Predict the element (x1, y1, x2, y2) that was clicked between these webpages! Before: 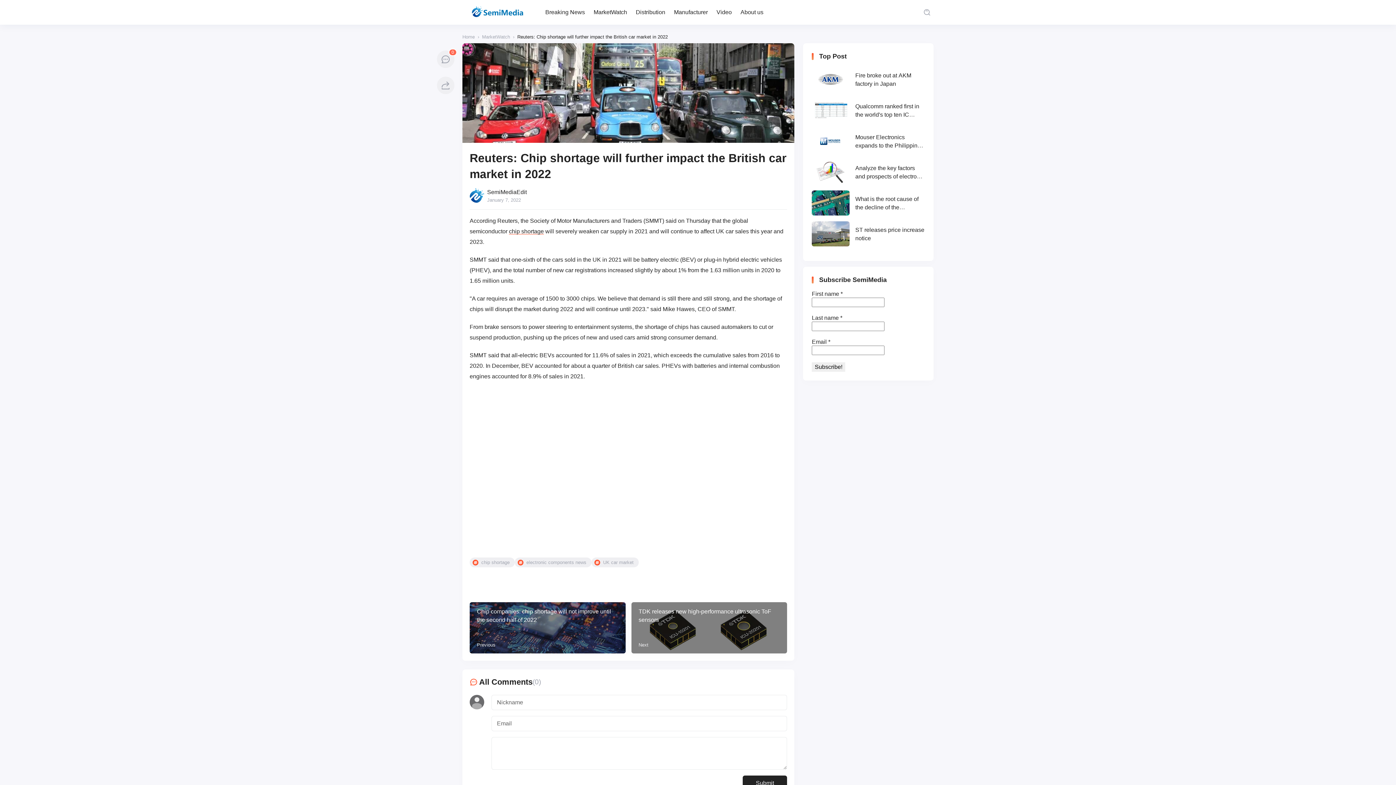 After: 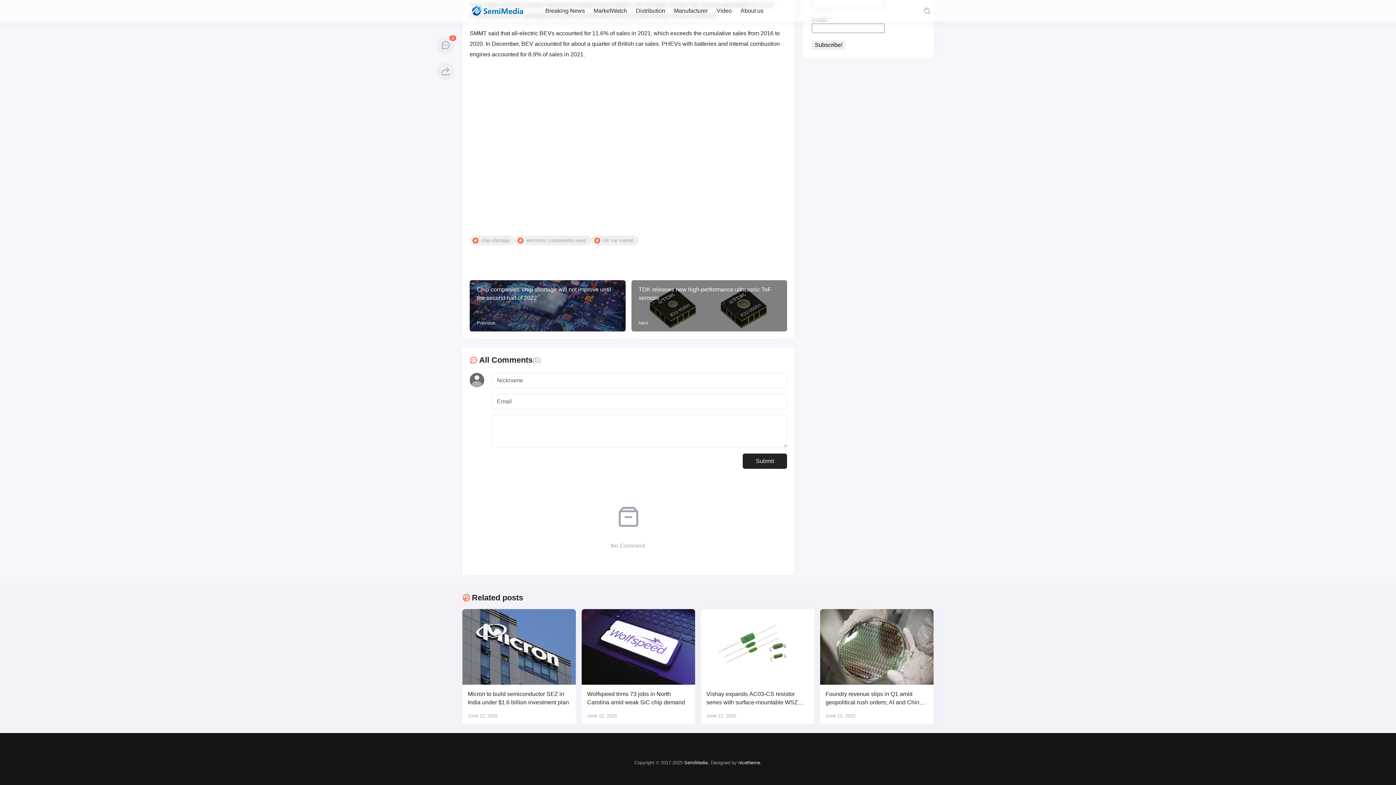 Action: label: 0 bbox: (437, 50, 454, 68)